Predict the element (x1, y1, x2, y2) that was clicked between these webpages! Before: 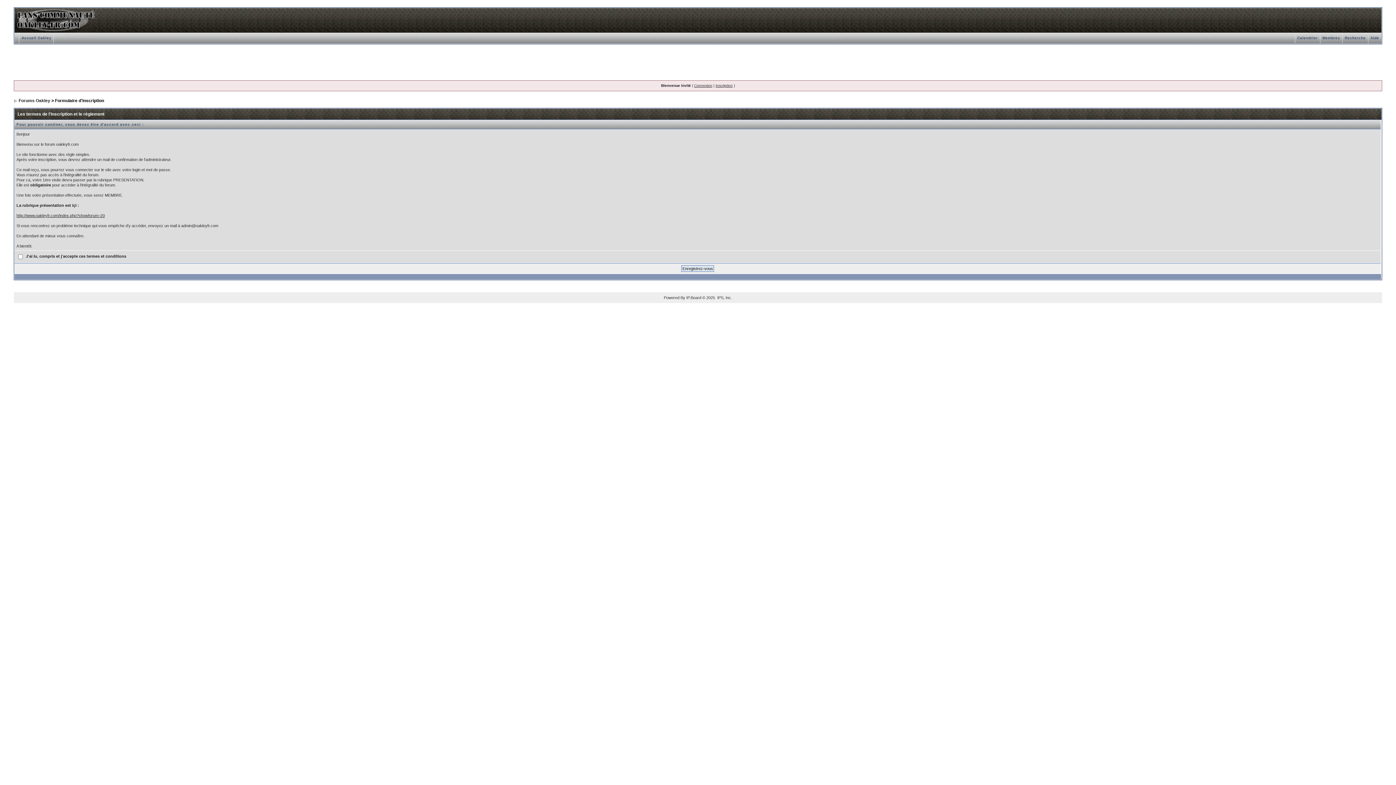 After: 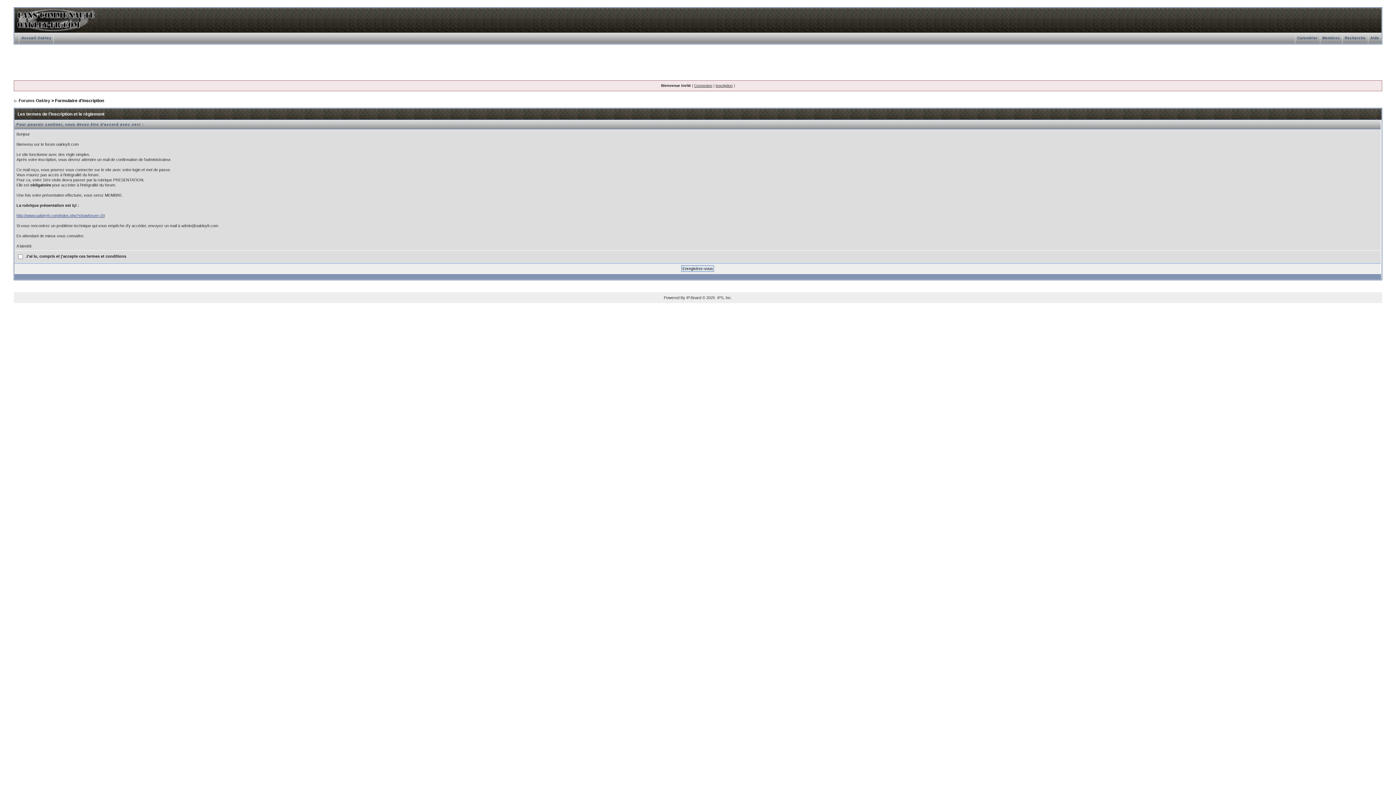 Action: bbox: (16, 213, 104, 217) label: http://www.oakleyfr.com/index.php?showforum=20